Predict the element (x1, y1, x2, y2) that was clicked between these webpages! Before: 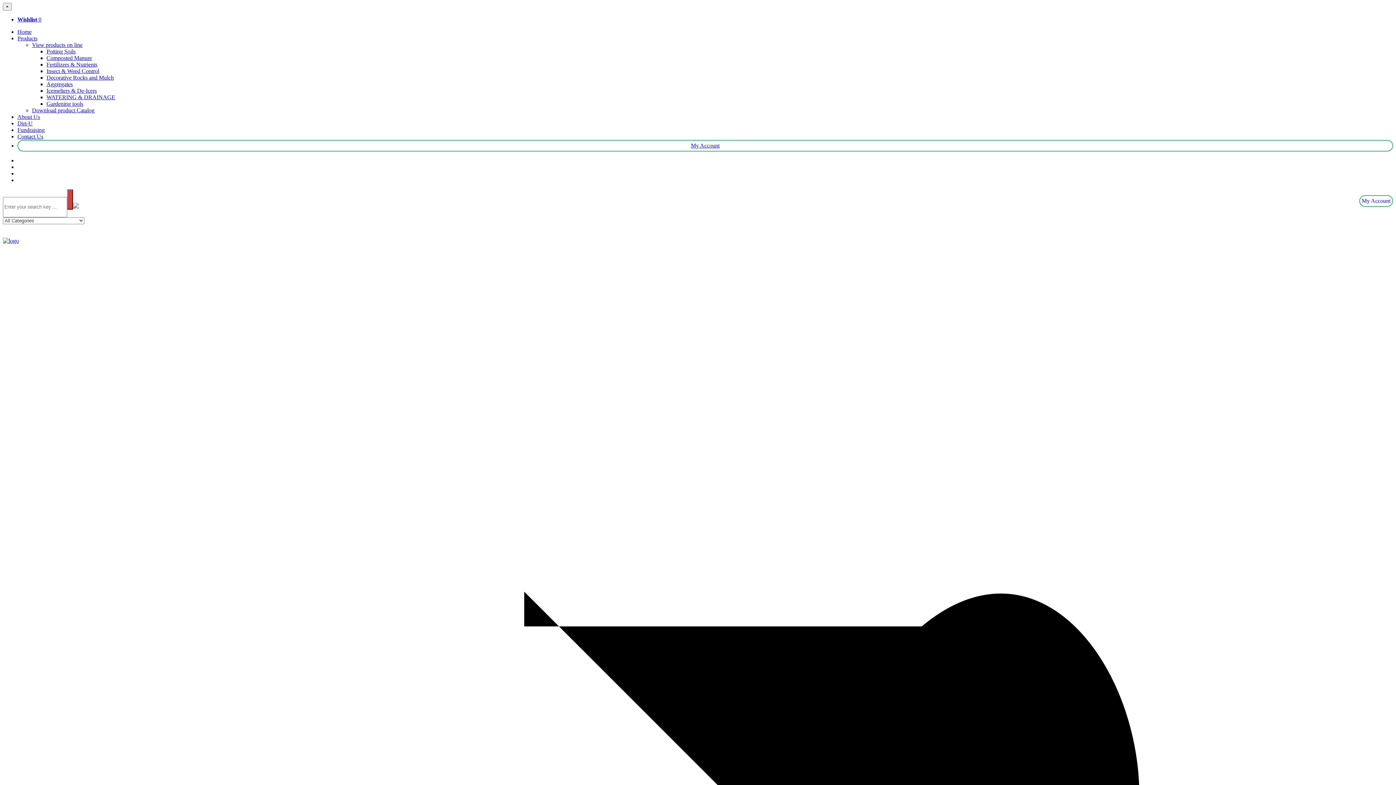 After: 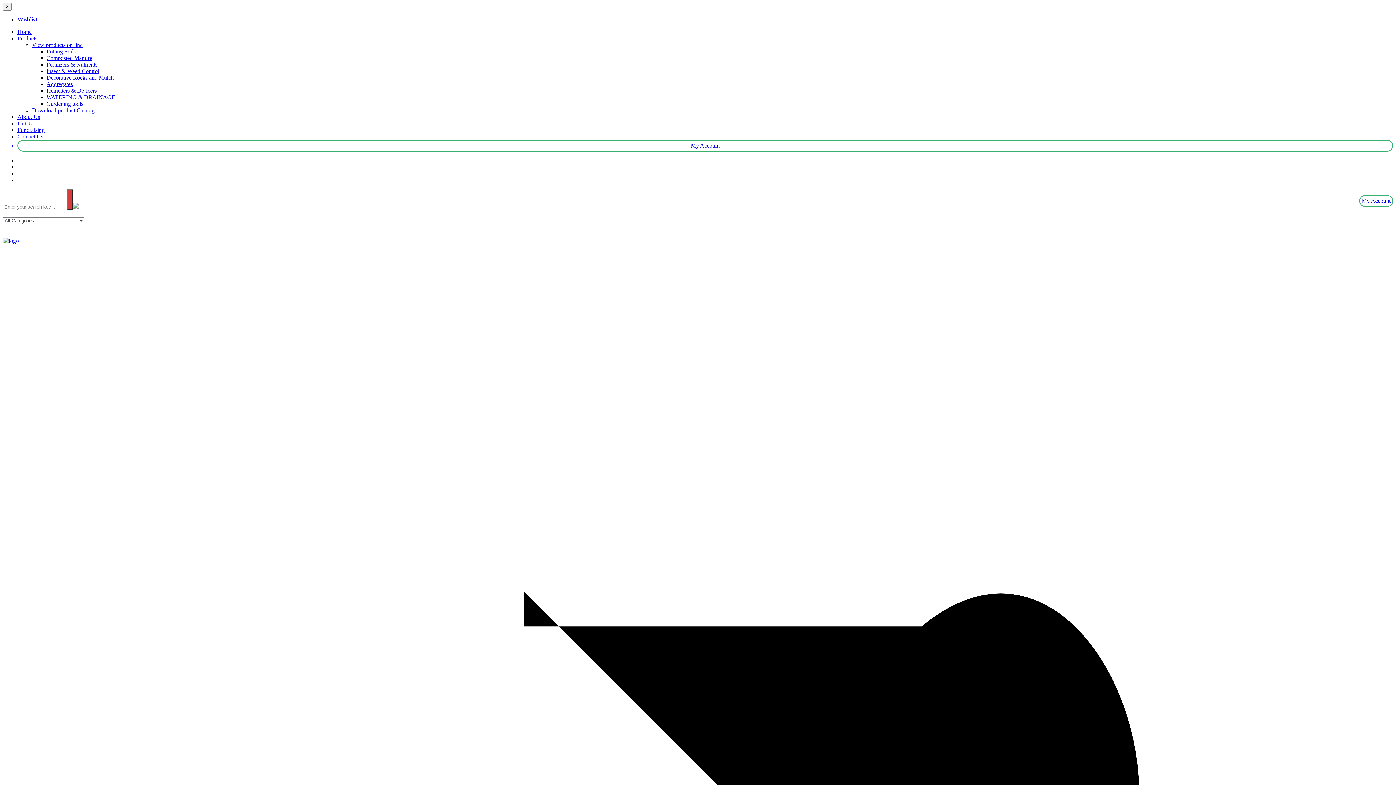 Action: label: Contact Us bbox: (17, 133, 43, 139)